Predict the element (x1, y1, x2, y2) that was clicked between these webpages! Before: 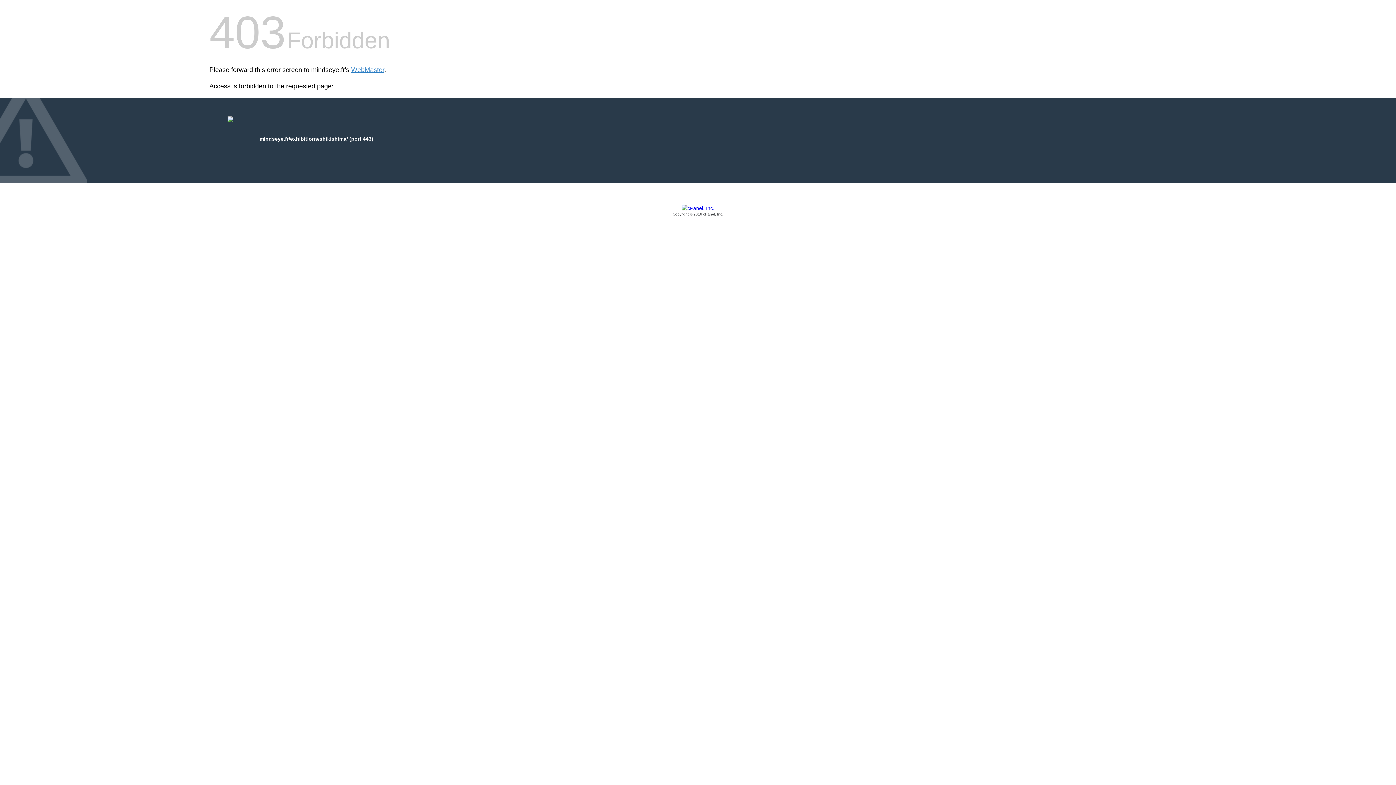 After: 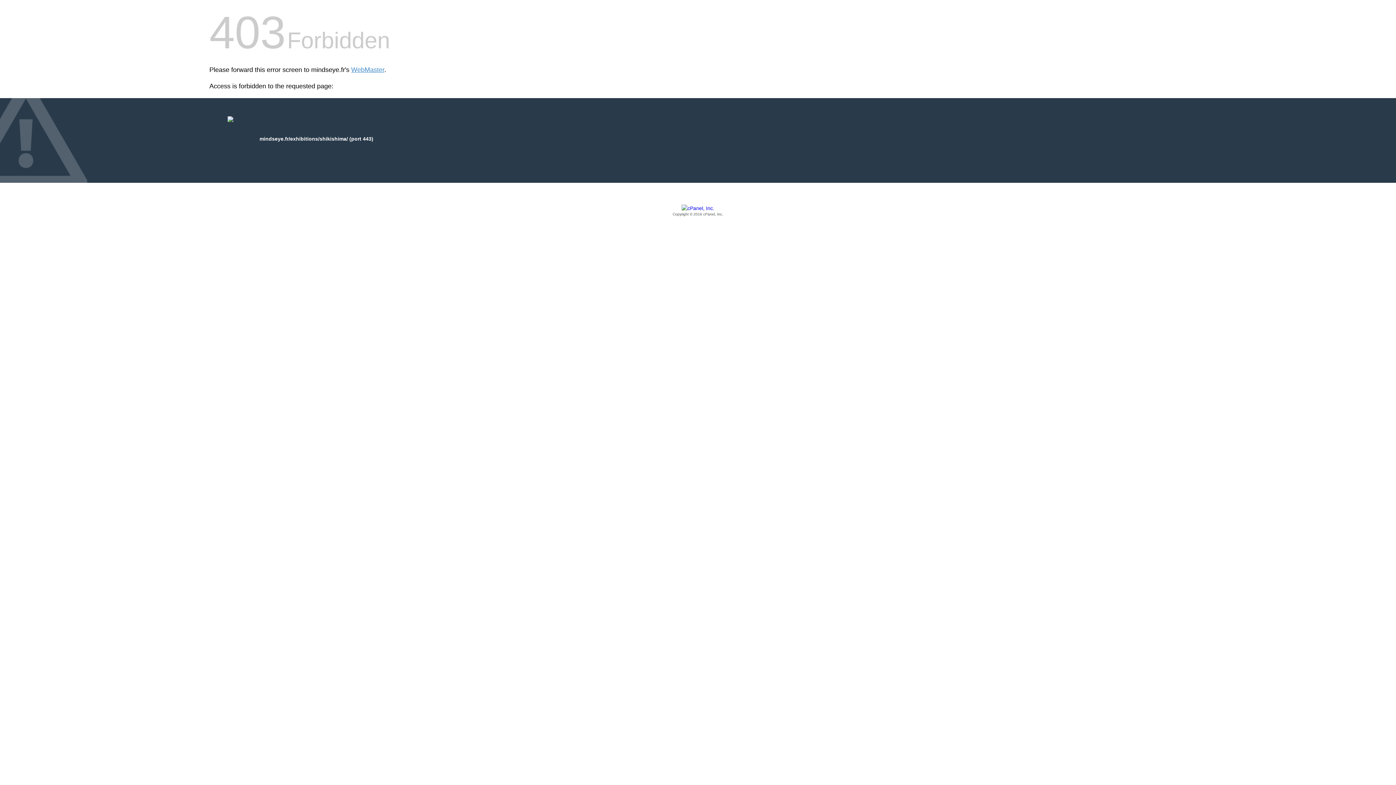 Action: label: Copyright © 2016 cPanel, Inc. bbox: (209, 205, 1186, 217)